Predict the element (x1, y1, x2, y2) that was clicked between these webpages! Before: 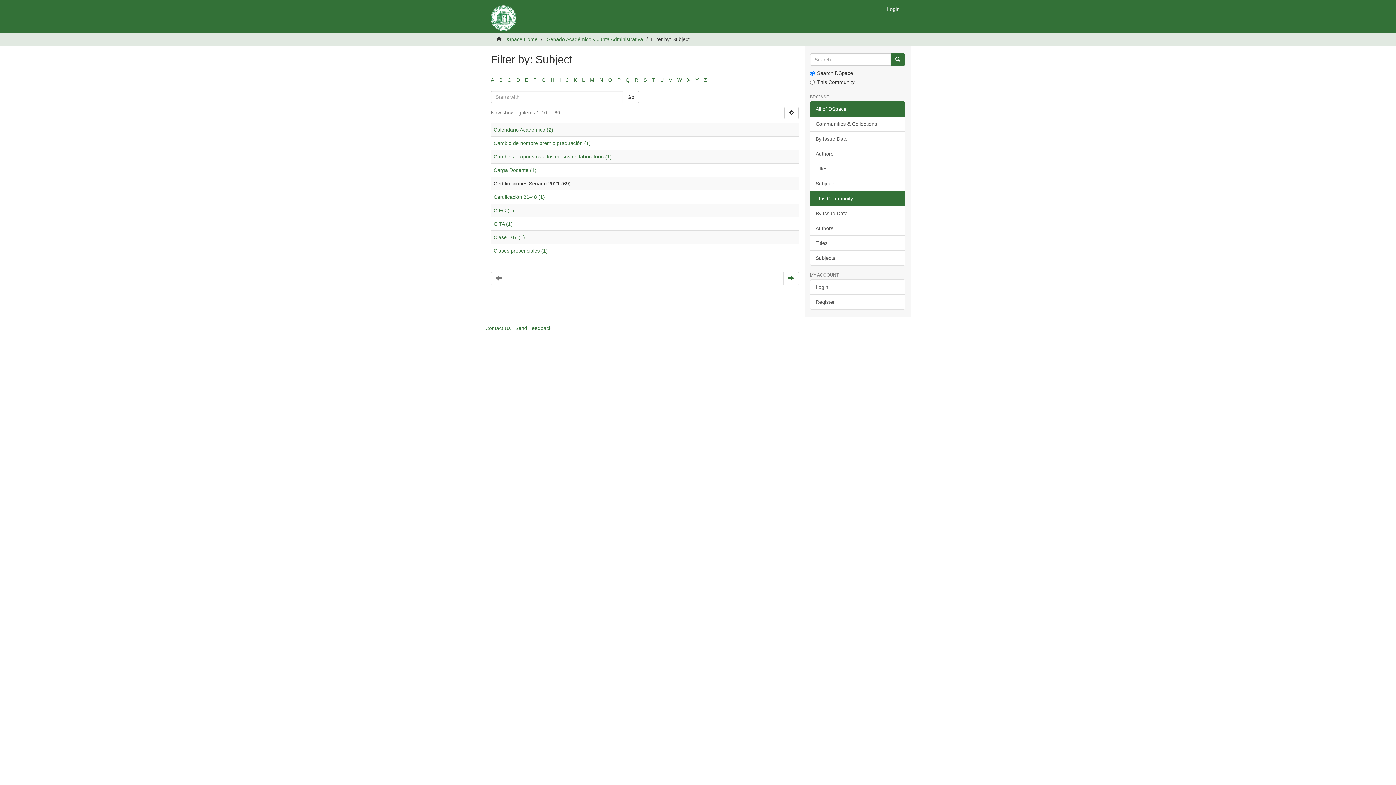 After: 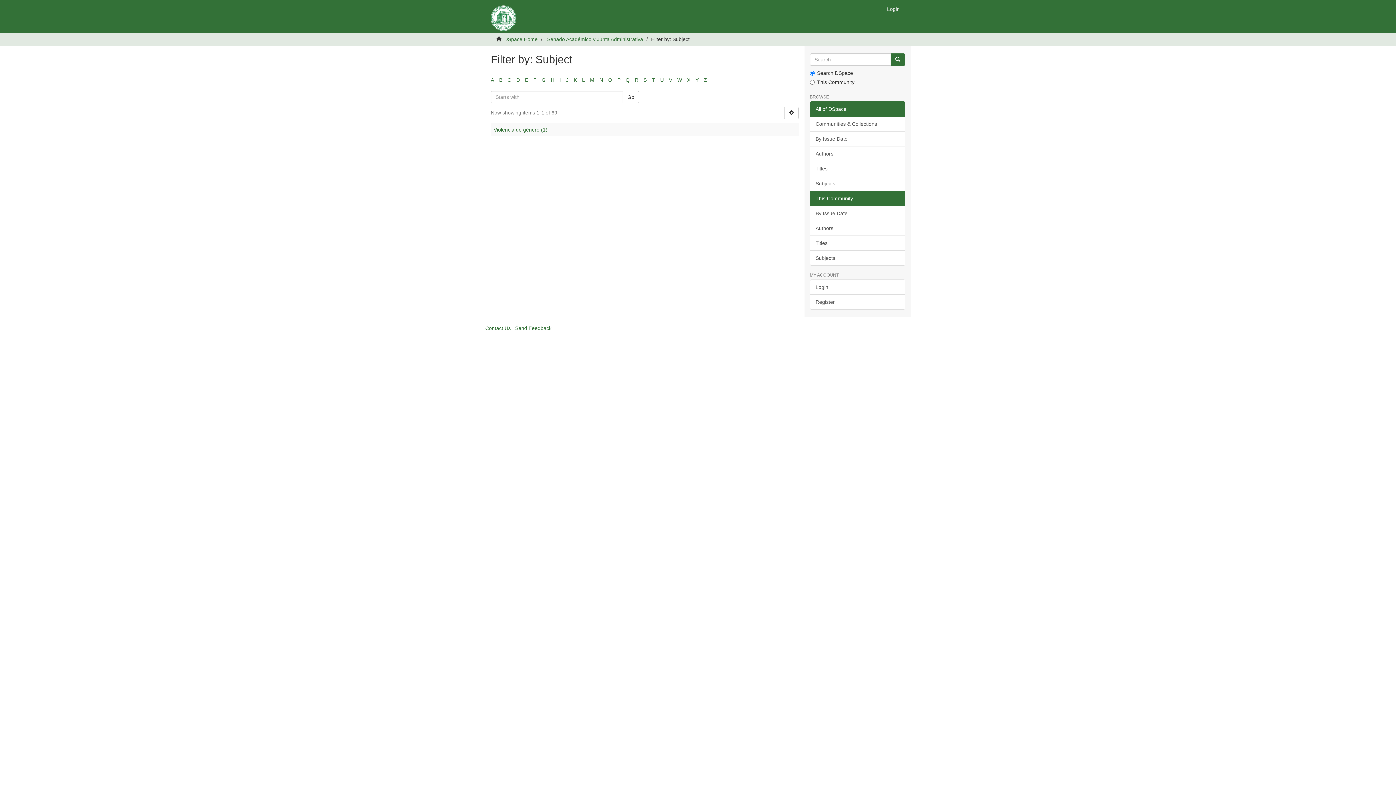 Action: bbox: (669, 77, 672, 82) label: V